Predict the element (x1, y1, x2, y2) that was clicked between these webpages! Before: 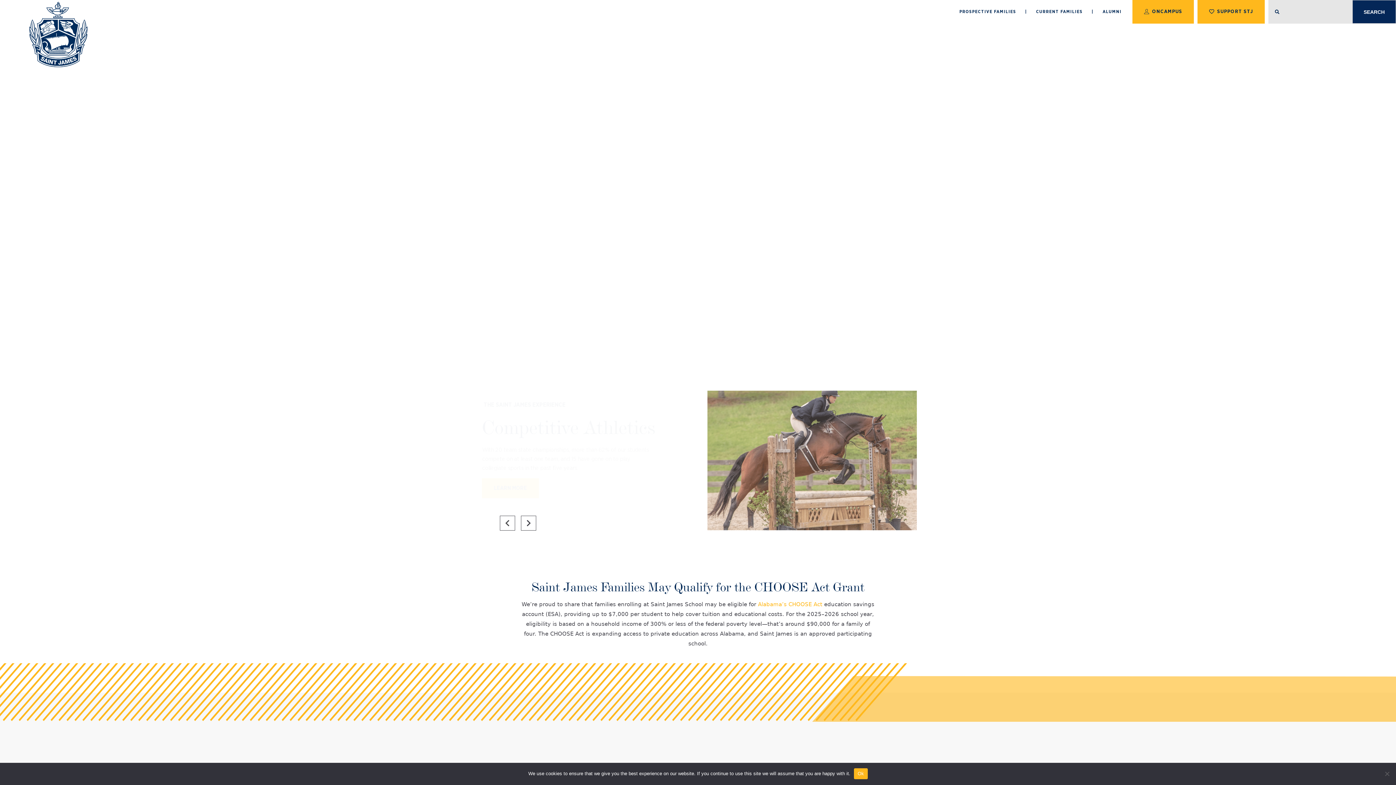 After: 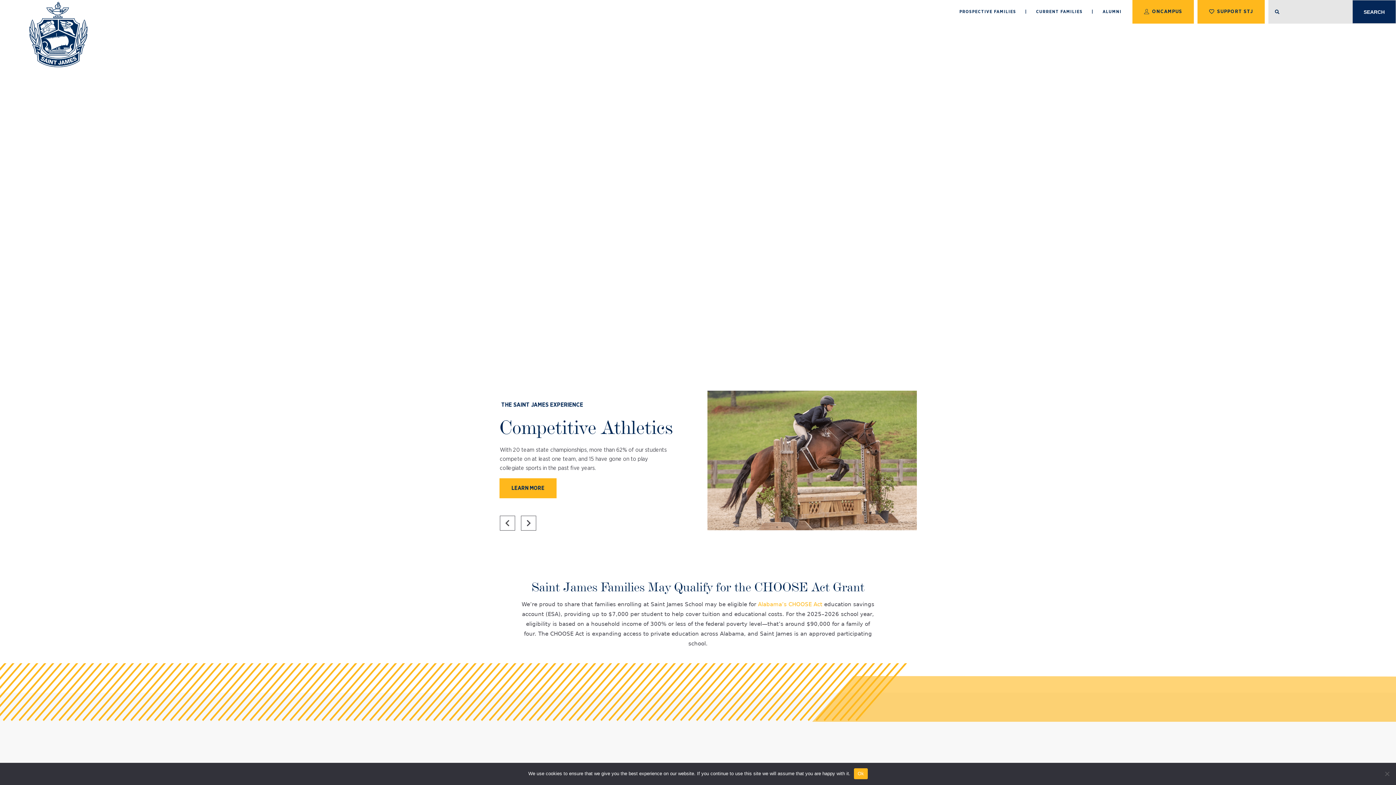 Action: bbox: (29, 39, 87, 45)